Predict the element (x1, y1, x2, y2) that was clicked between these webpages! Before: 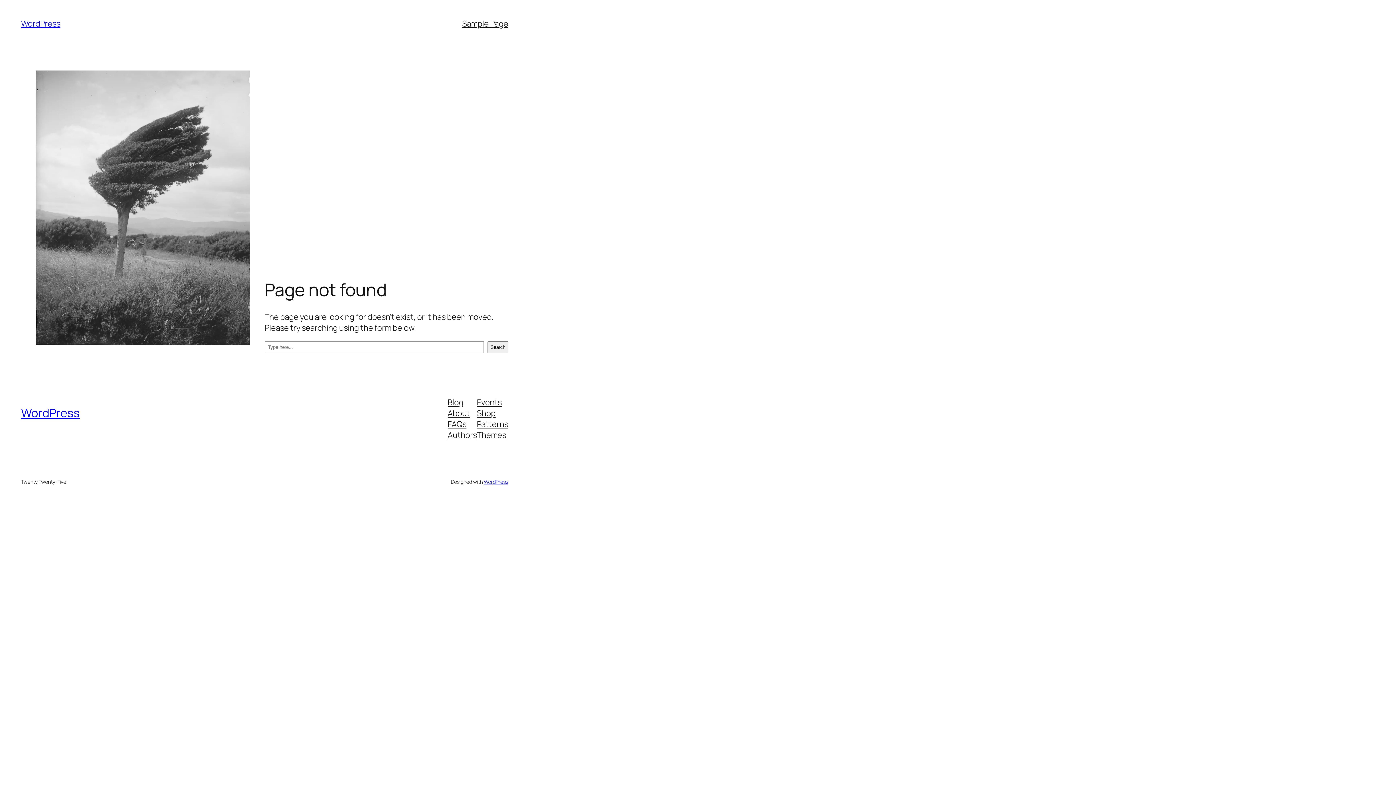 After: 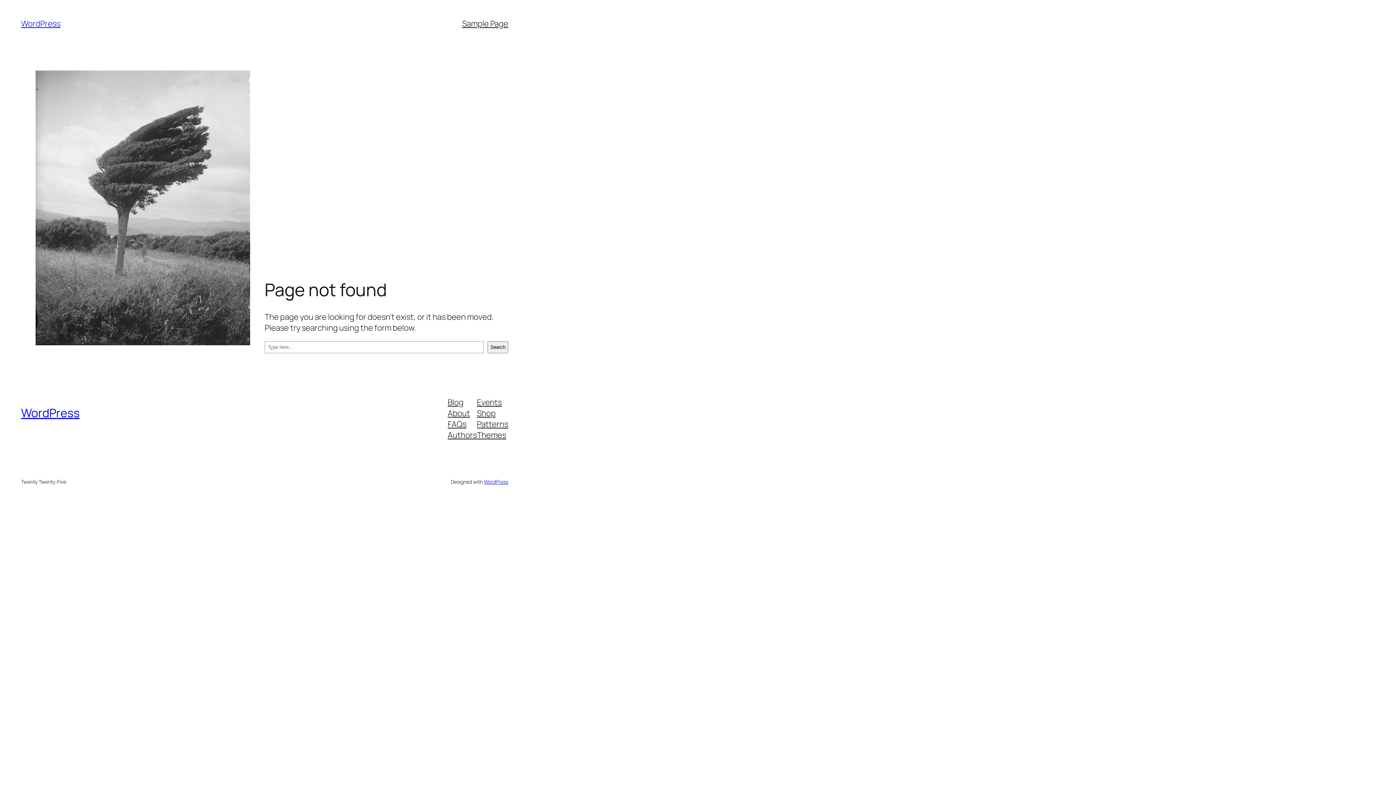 Action: bbox: (447, 418, 466, 429) label: FAQs